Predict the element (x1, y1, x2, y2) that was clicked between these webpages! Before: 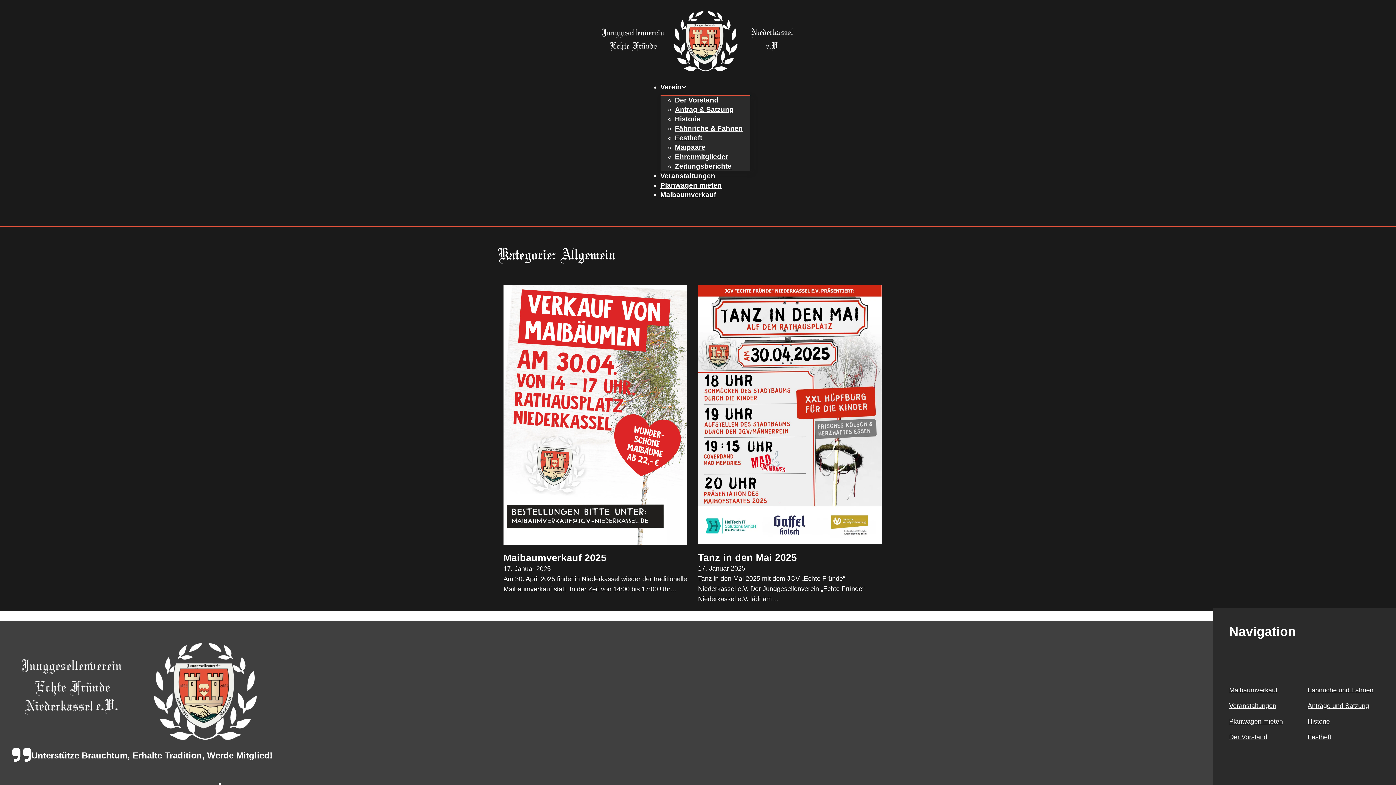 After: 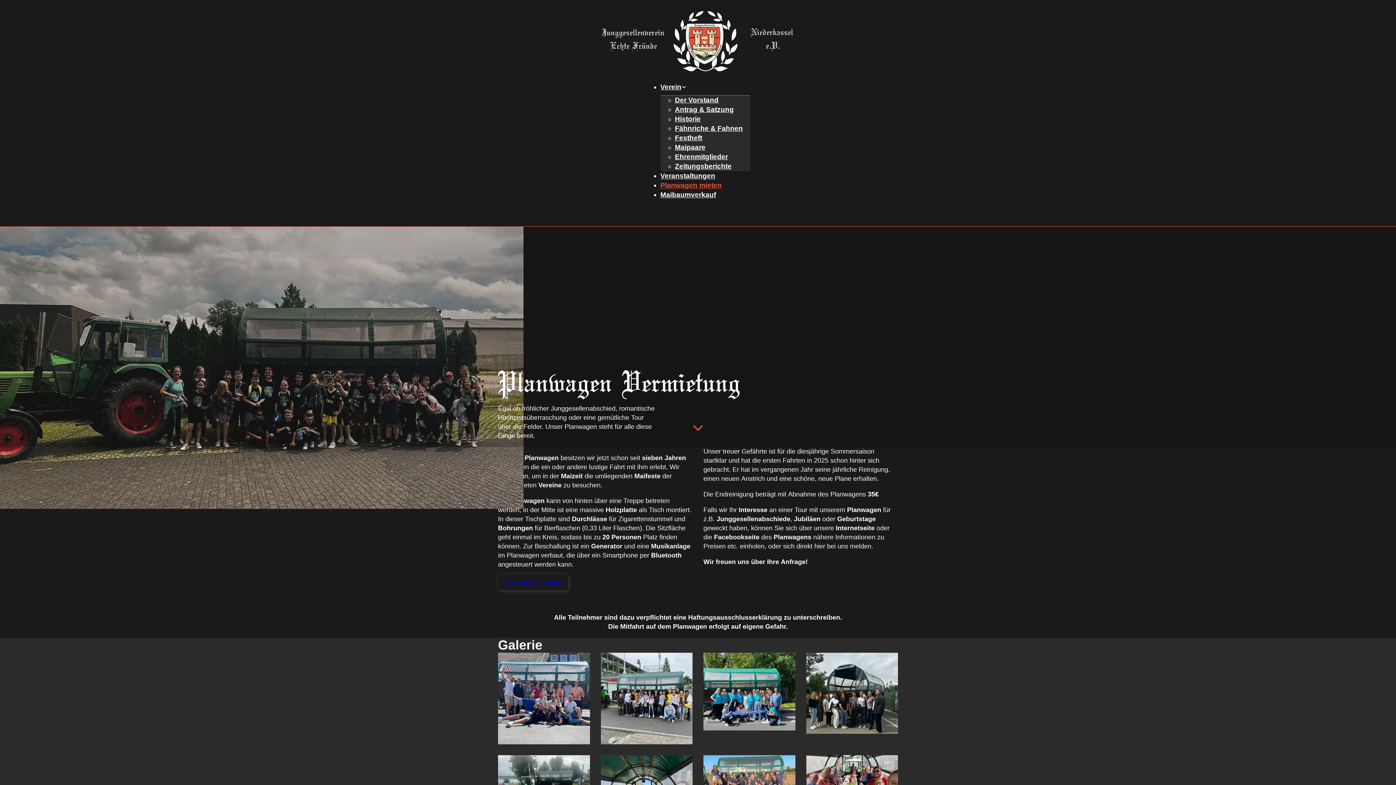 Action: bbox: (660, 178, 722, 192) label: Planwagen mieten